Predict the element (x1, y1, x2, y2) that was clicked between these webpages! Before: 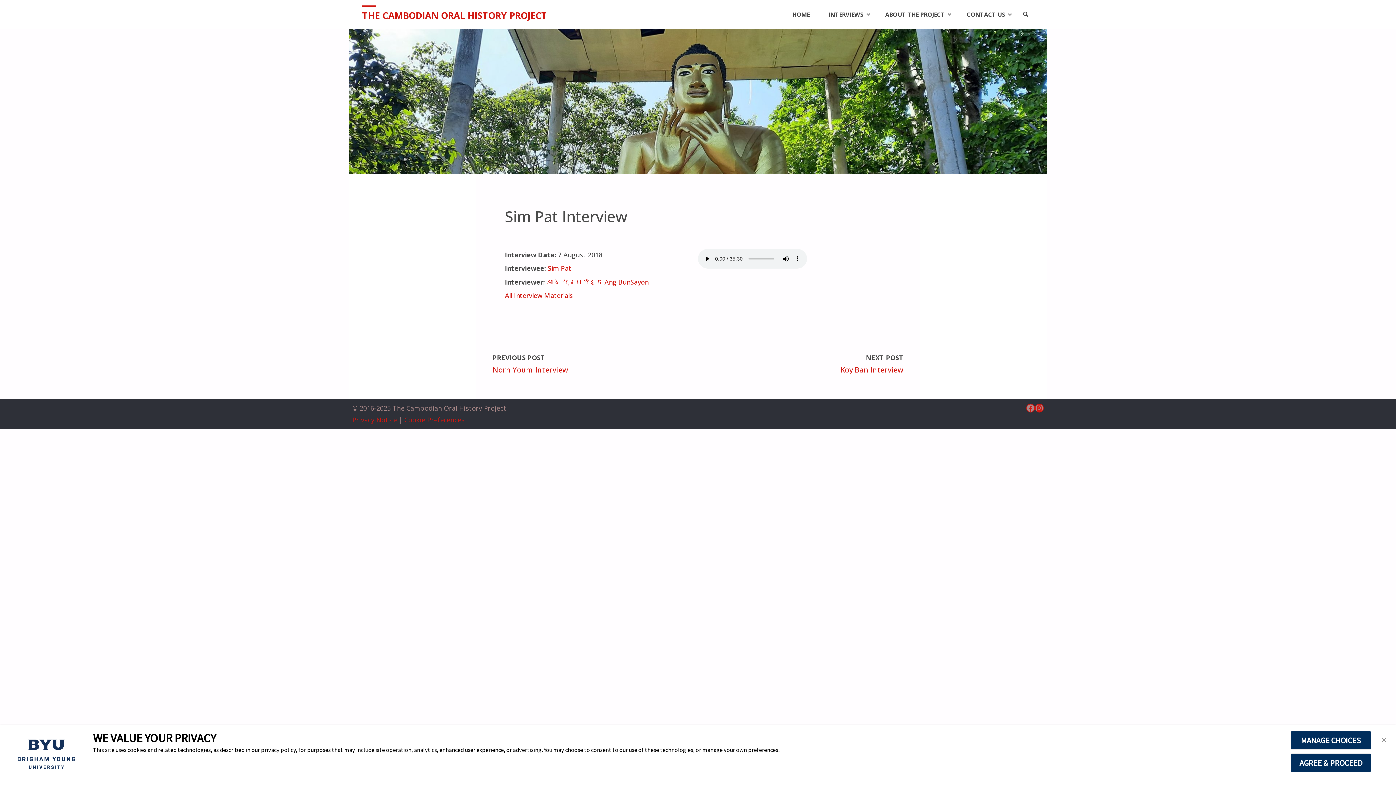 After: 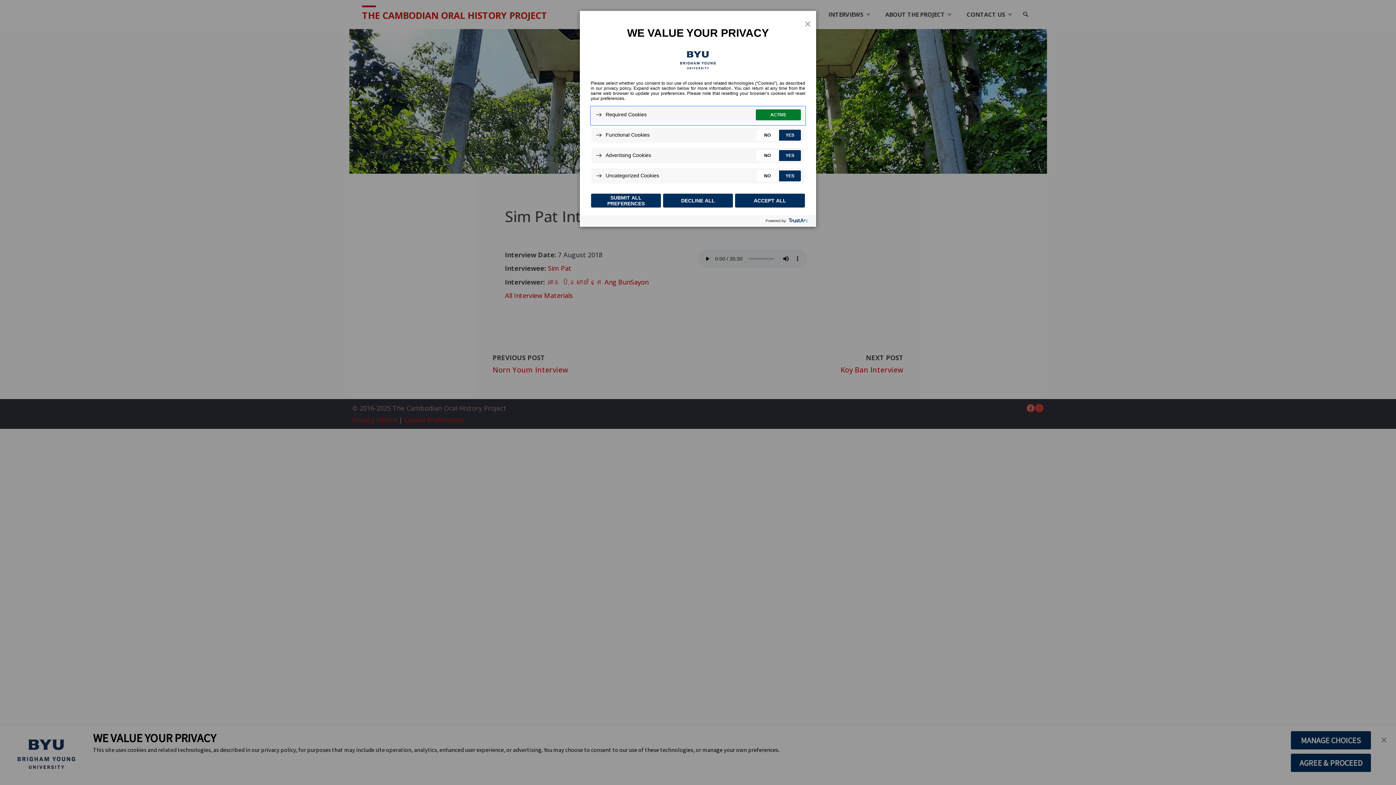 Action: label: MANAGE CHOICES bbox: (1290, 731, 1371, 750)